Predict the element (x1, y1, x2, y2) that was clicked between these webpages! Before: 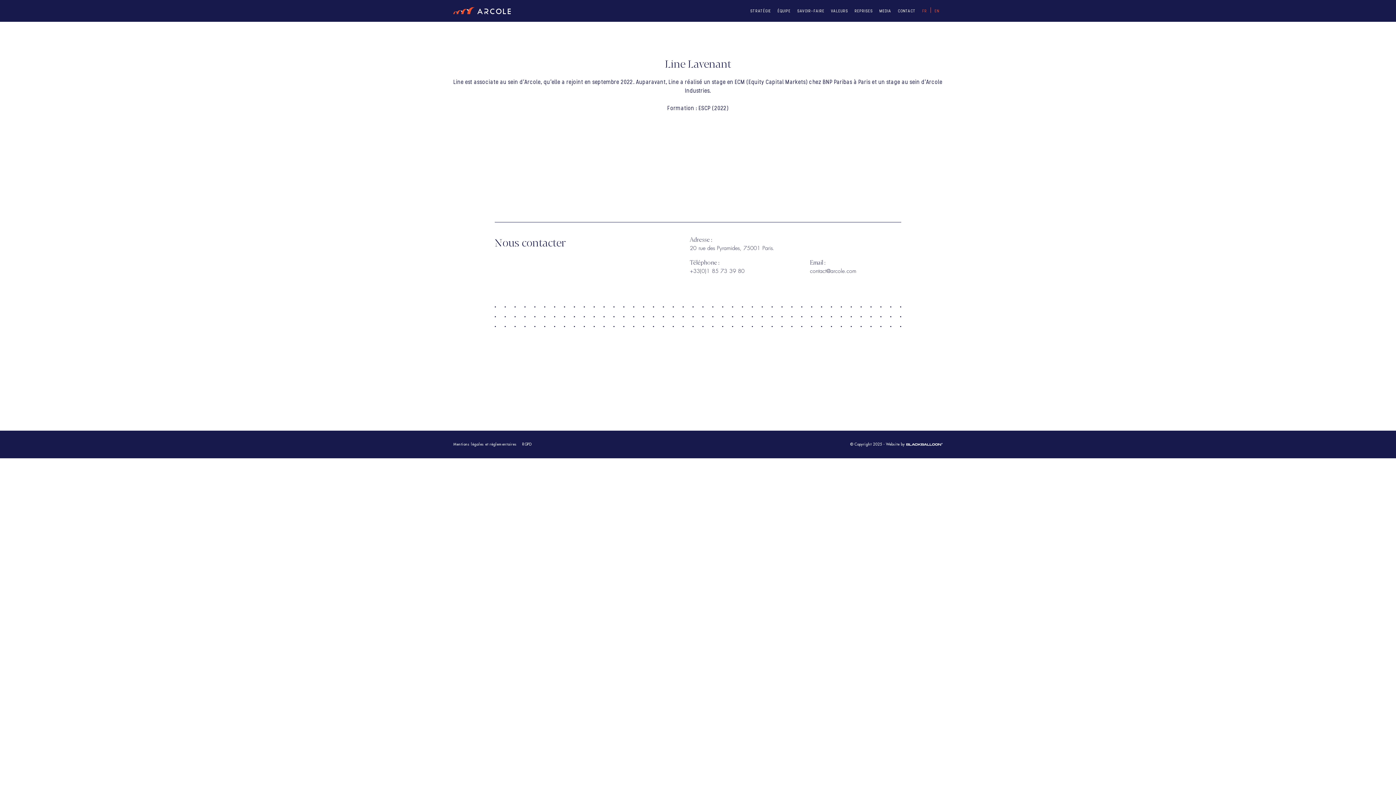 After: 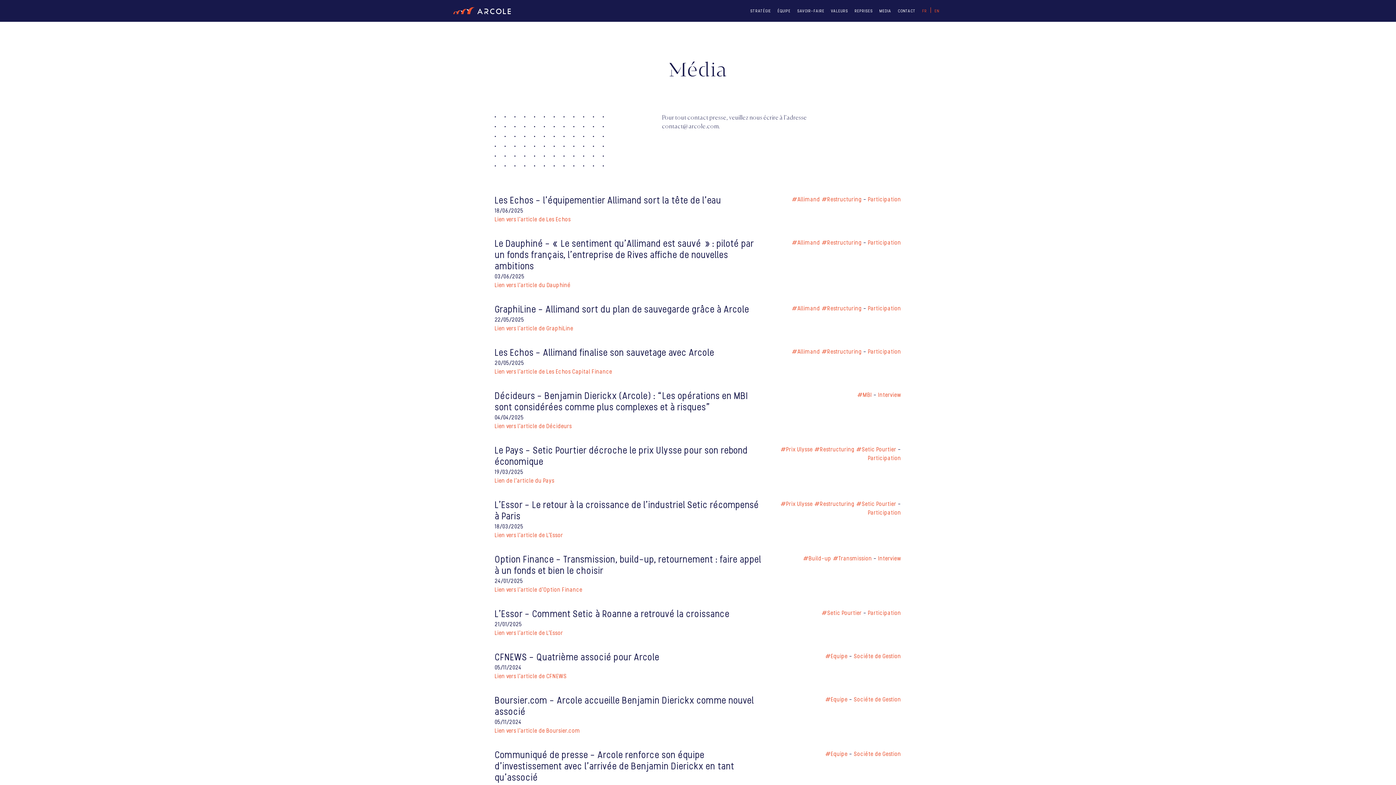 Action: bbox: (876, 8, 894, 13) label: MEDIA